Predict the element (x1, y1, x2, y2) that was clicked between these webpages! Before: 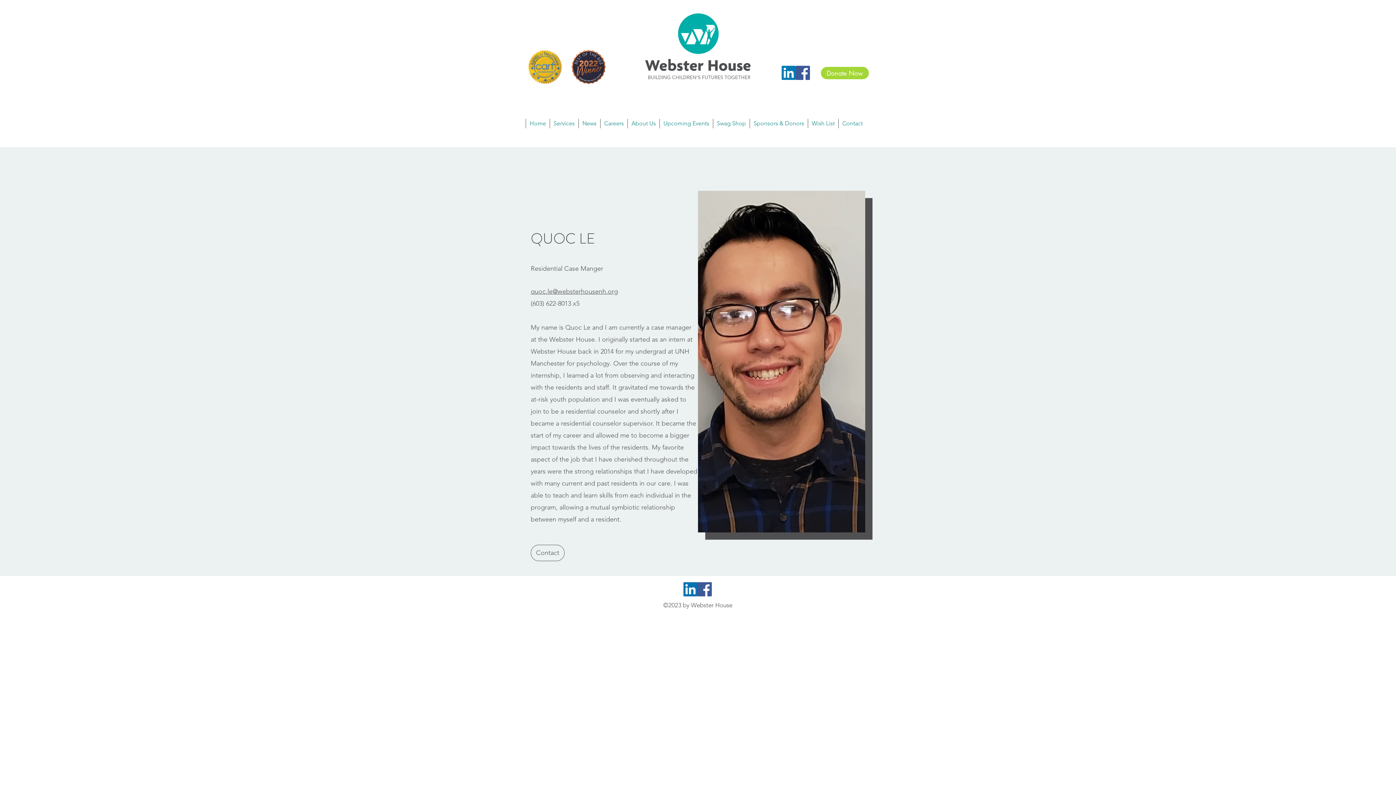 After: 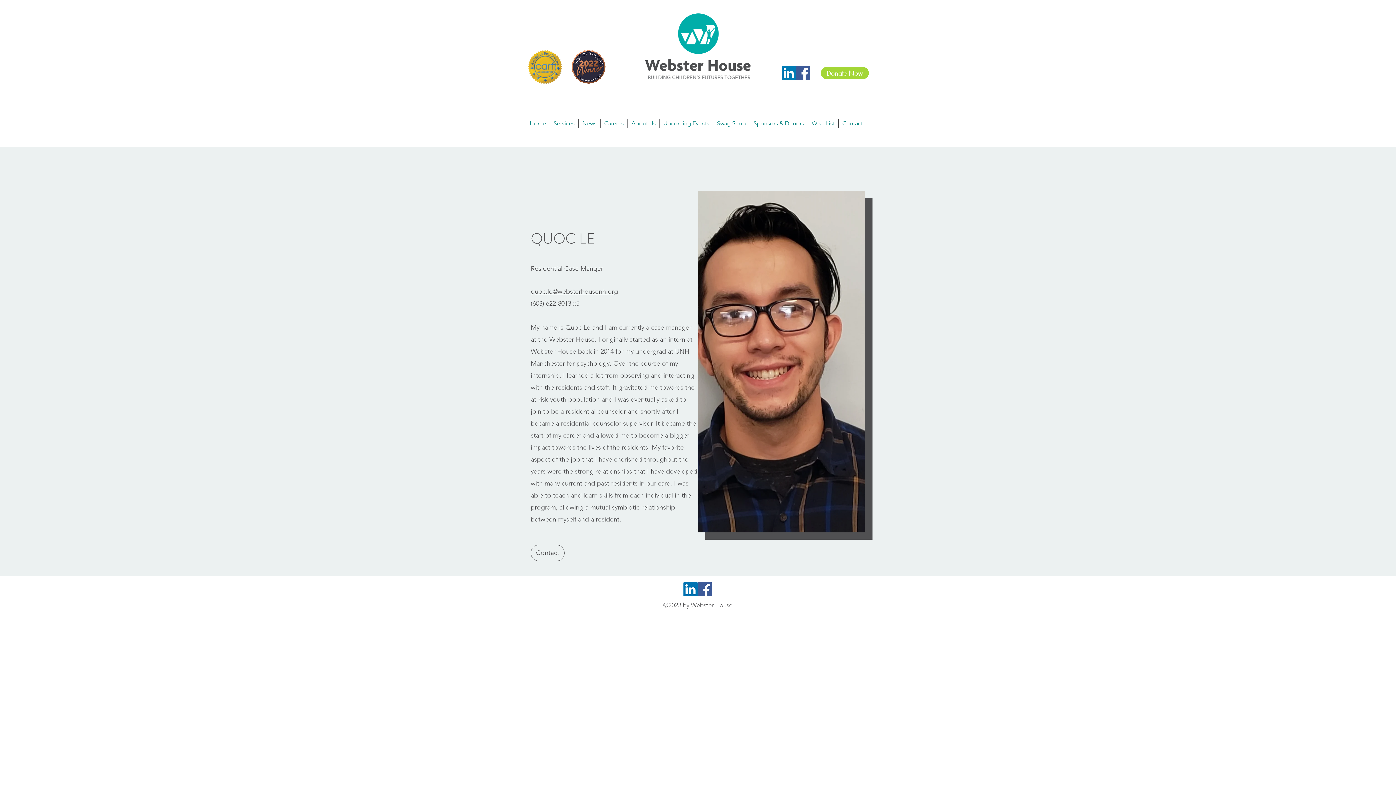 Action: bbox: (530, 287, 618, 295) label: quoc.le@websterhousenh.org